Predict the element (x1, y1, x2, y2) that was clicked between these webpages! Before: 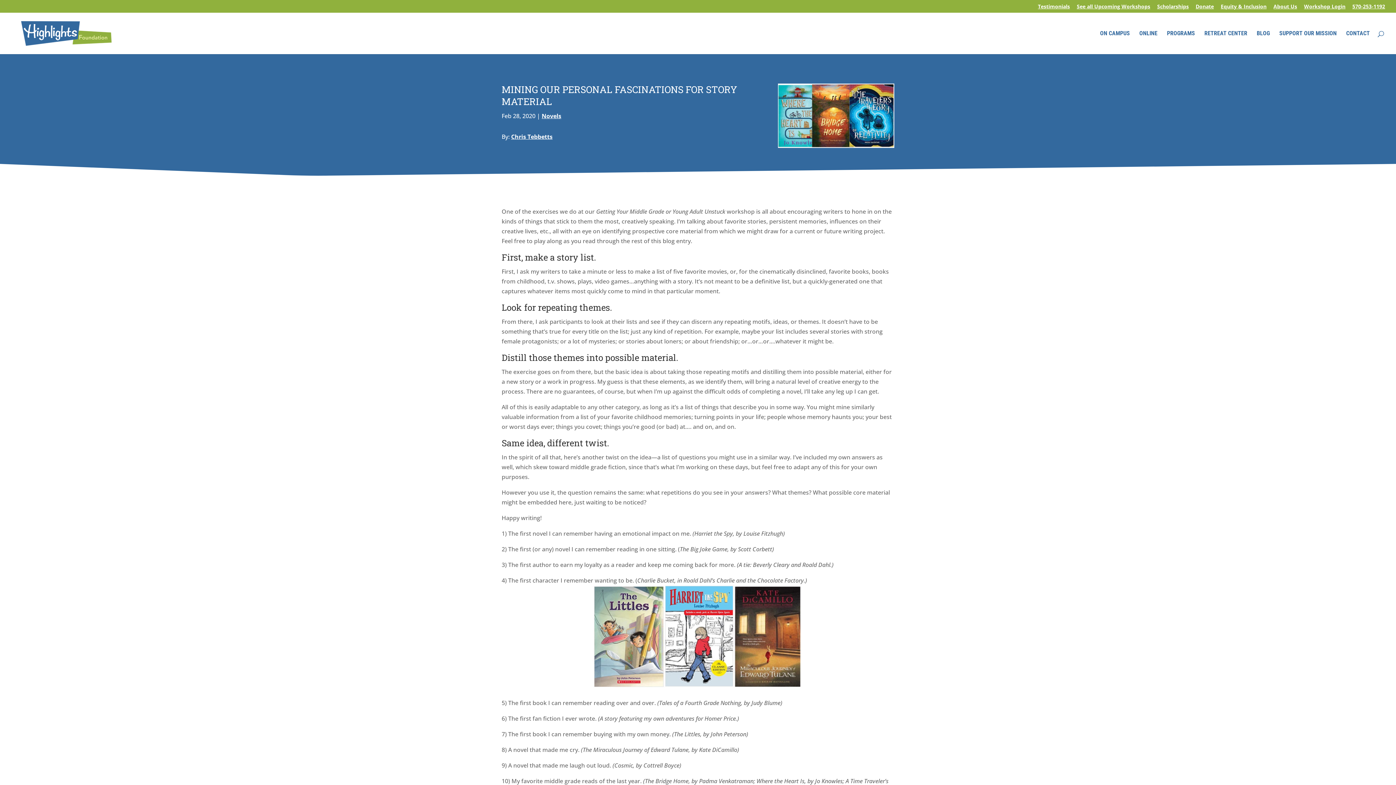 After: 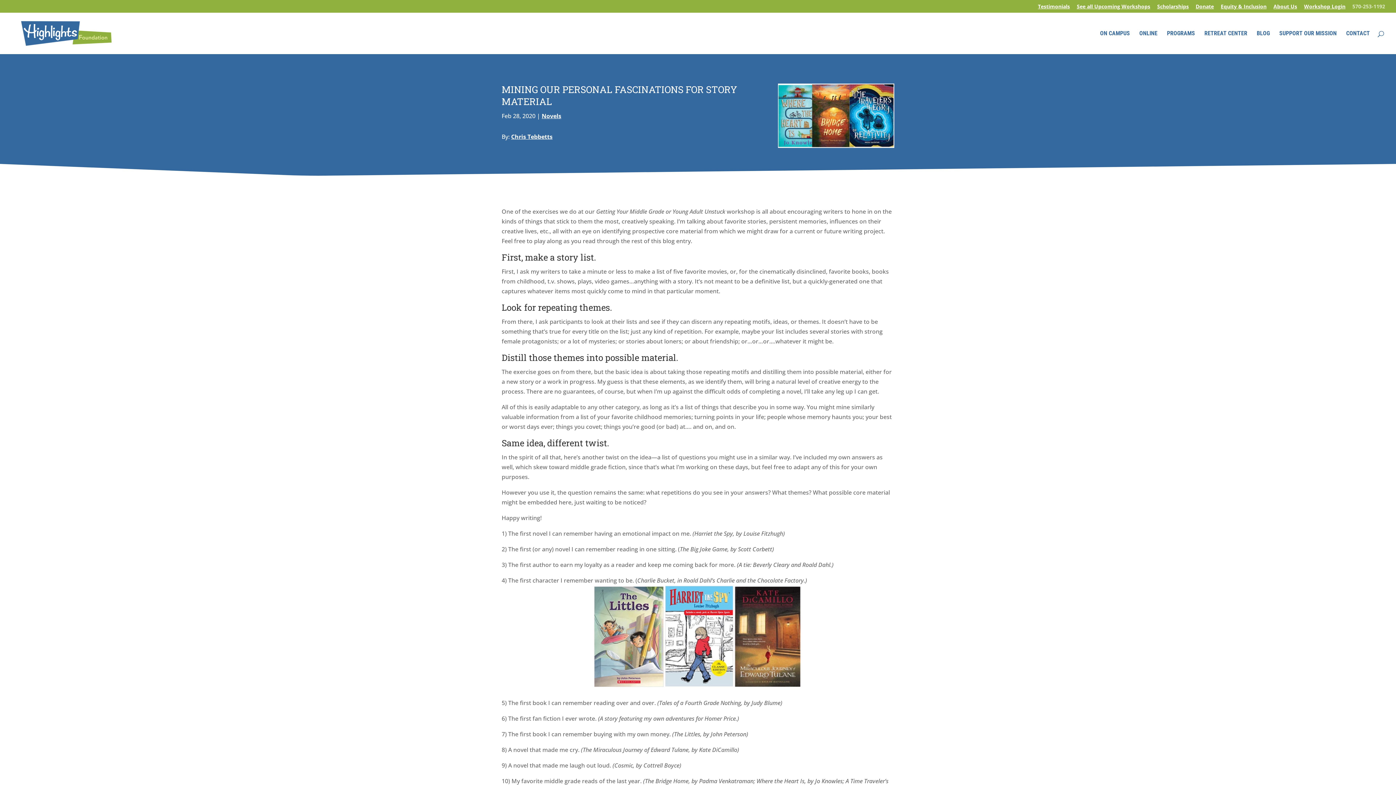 Action: label: 570-253-1192 bbox: (1352, 3, 1385, 12)